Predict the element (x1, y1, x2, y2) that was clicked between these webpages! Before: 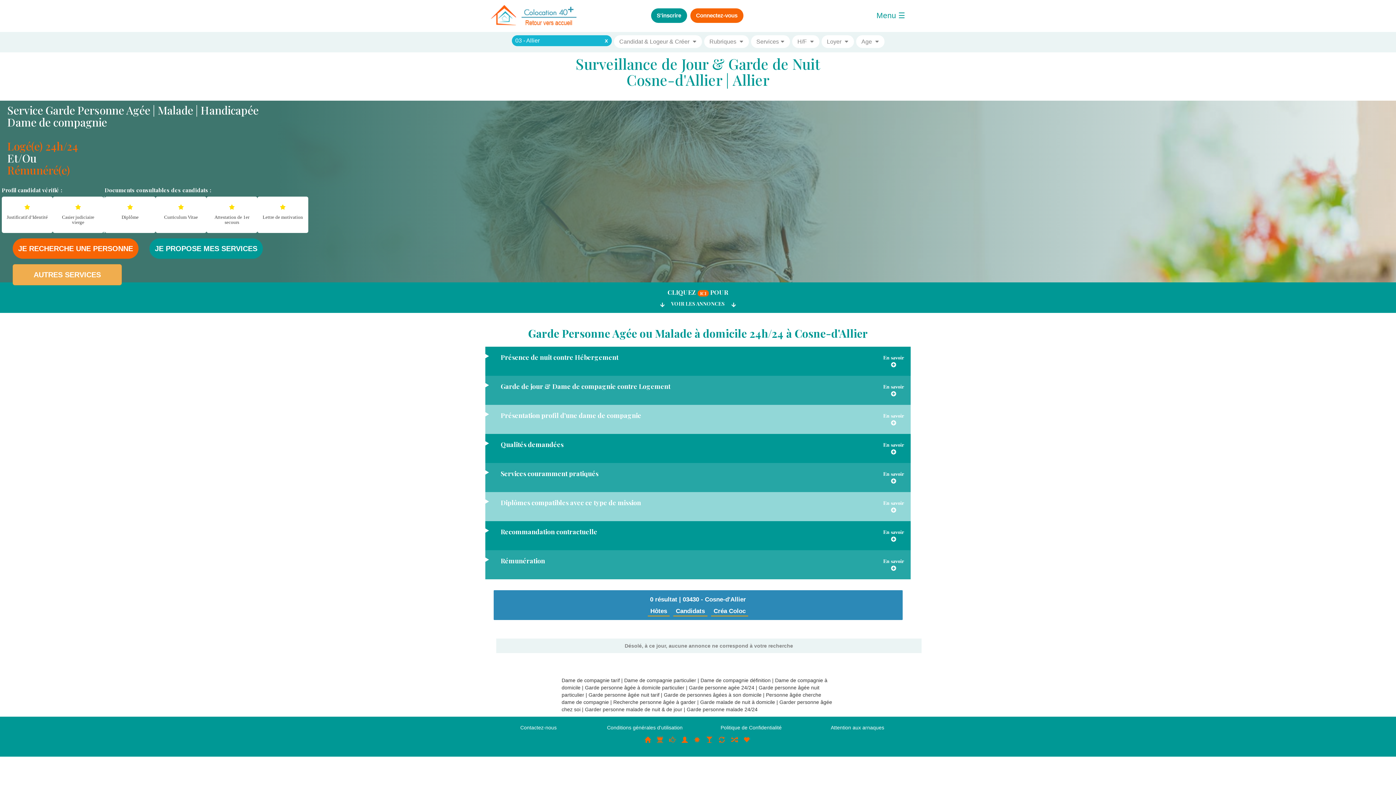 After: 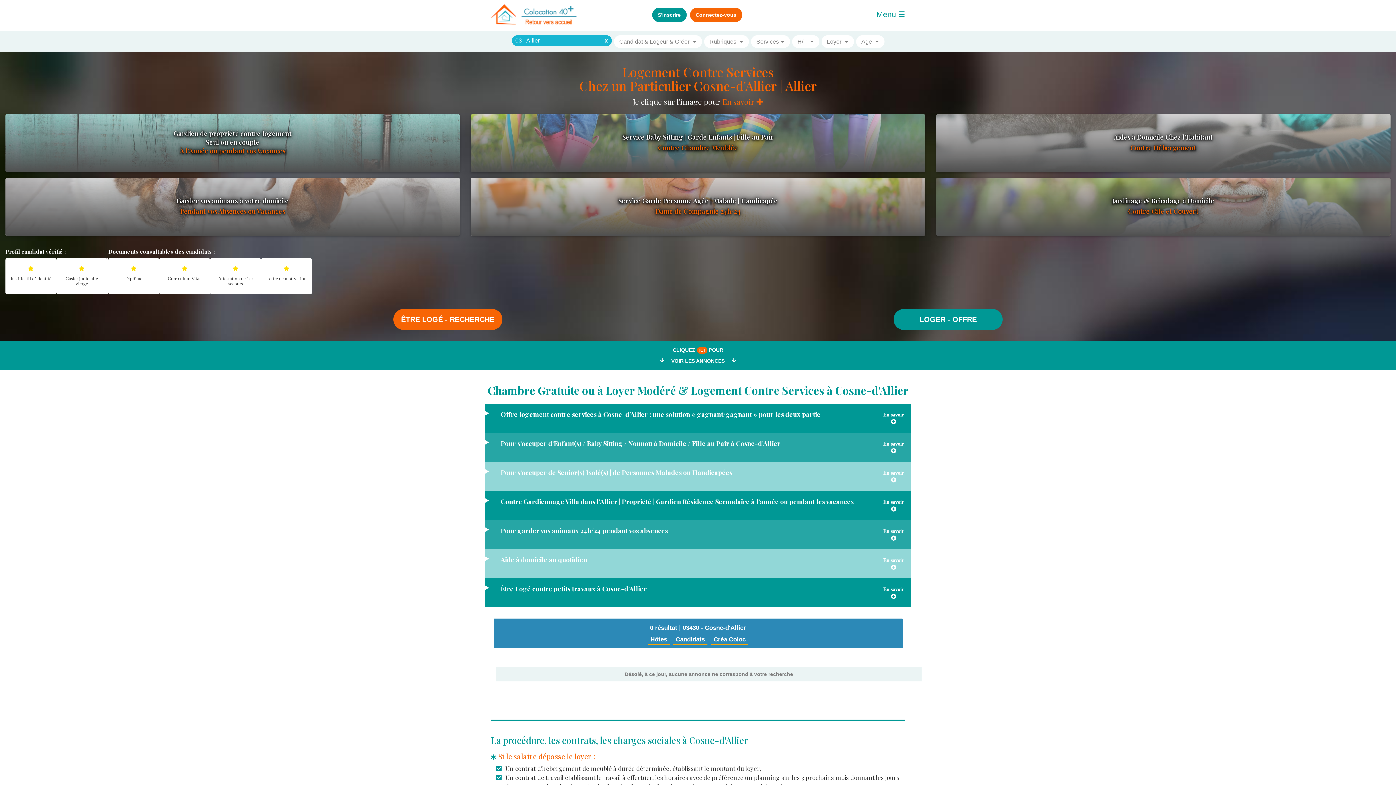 Action: bbox: (12, 264, 121, 285) label: AUTRES SERVICES